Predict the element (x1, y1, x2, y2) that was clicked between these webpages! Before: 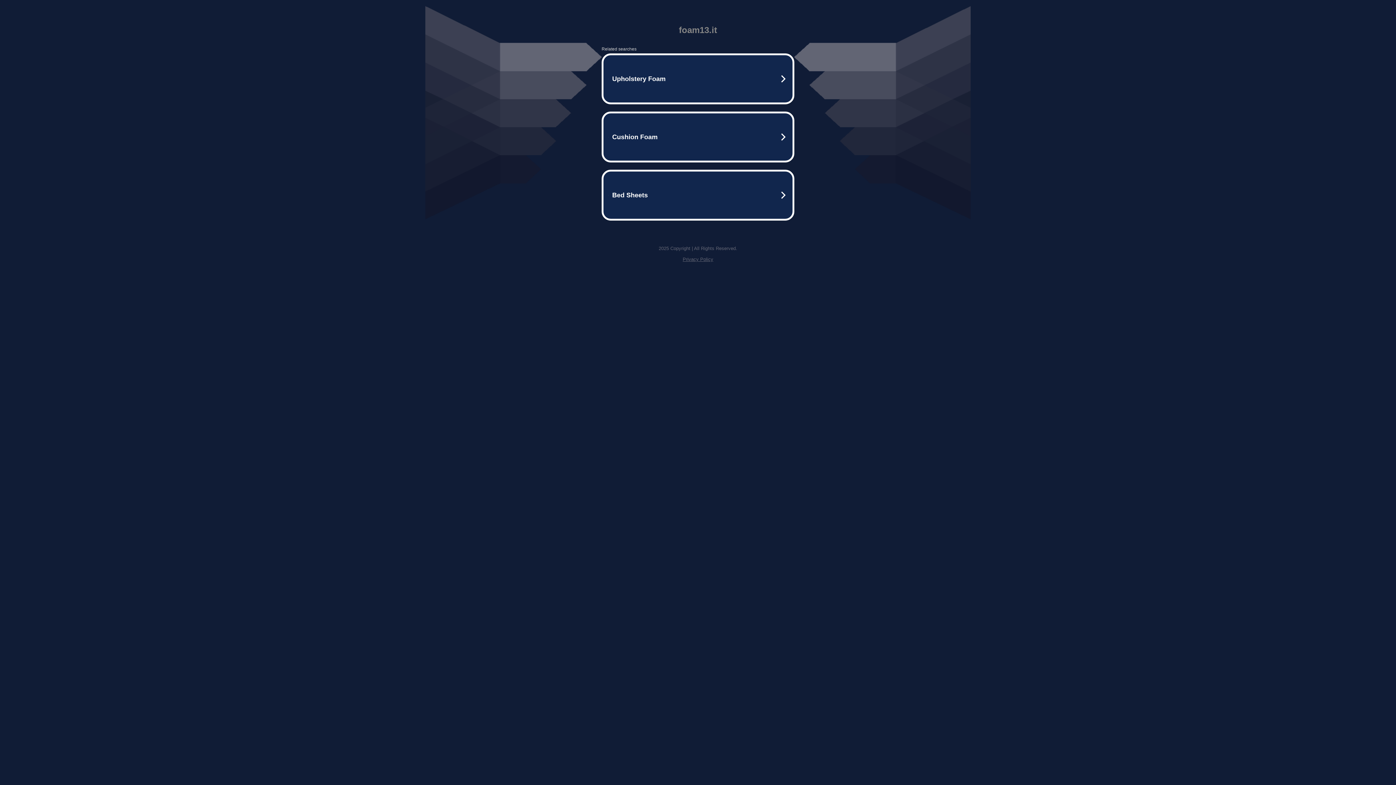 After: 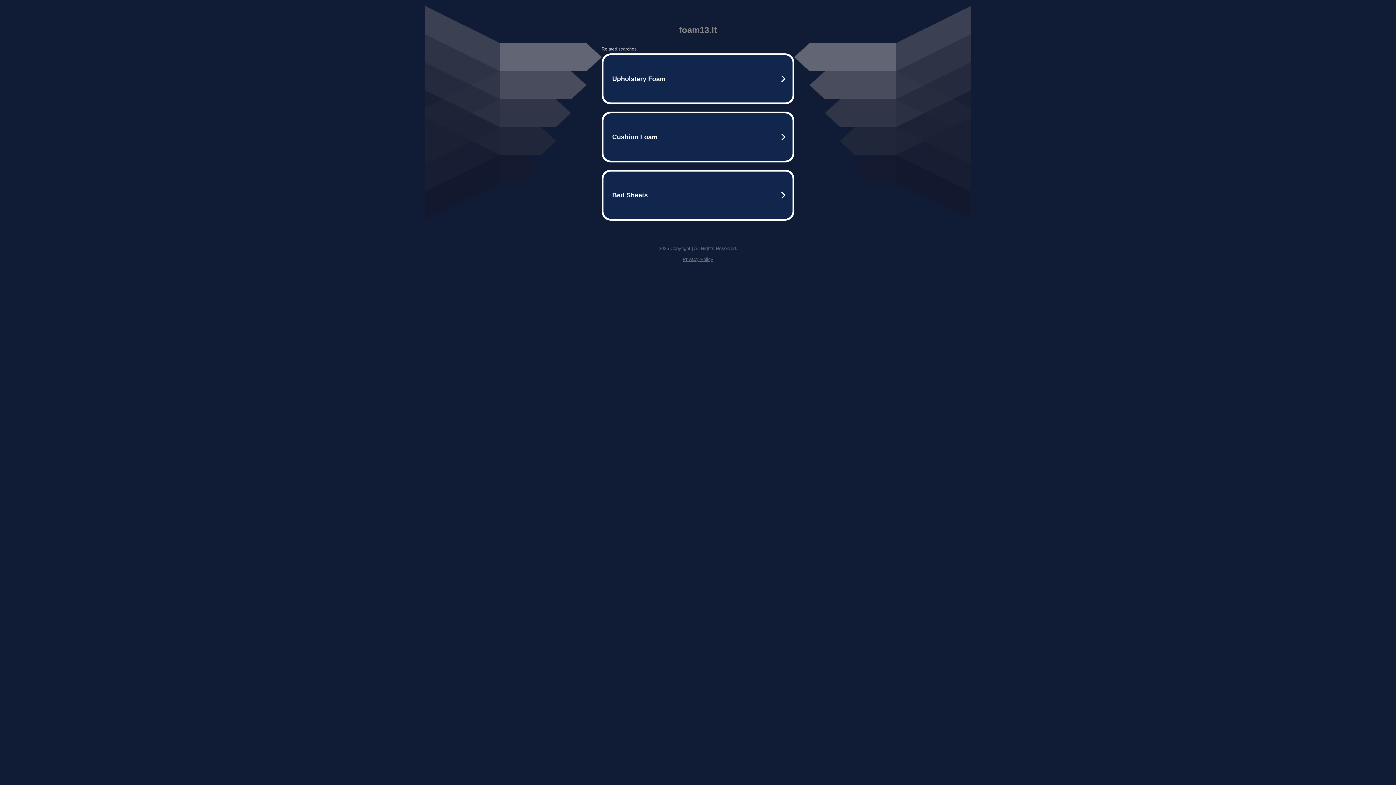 Action: label: Privacy Policy bbox: (682, 256, 713, 262)